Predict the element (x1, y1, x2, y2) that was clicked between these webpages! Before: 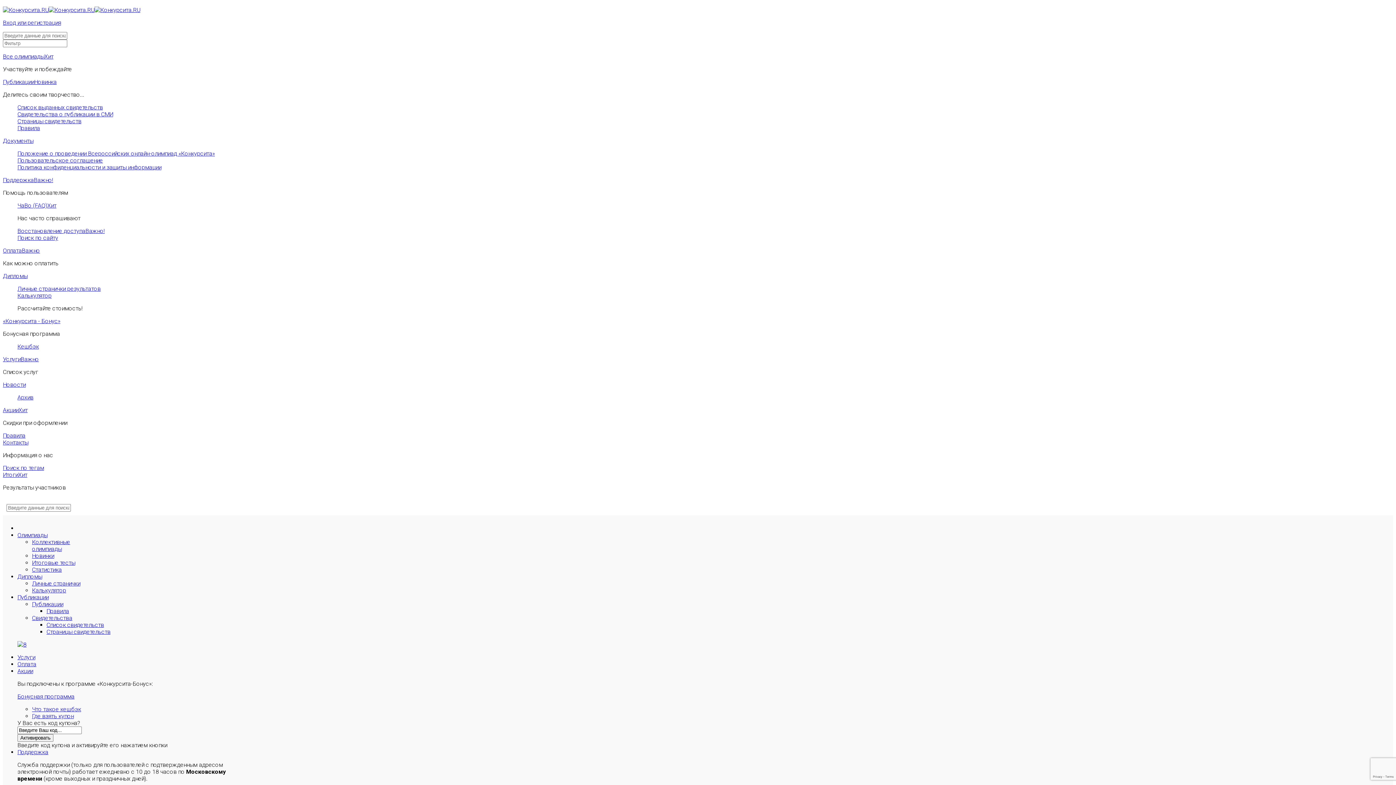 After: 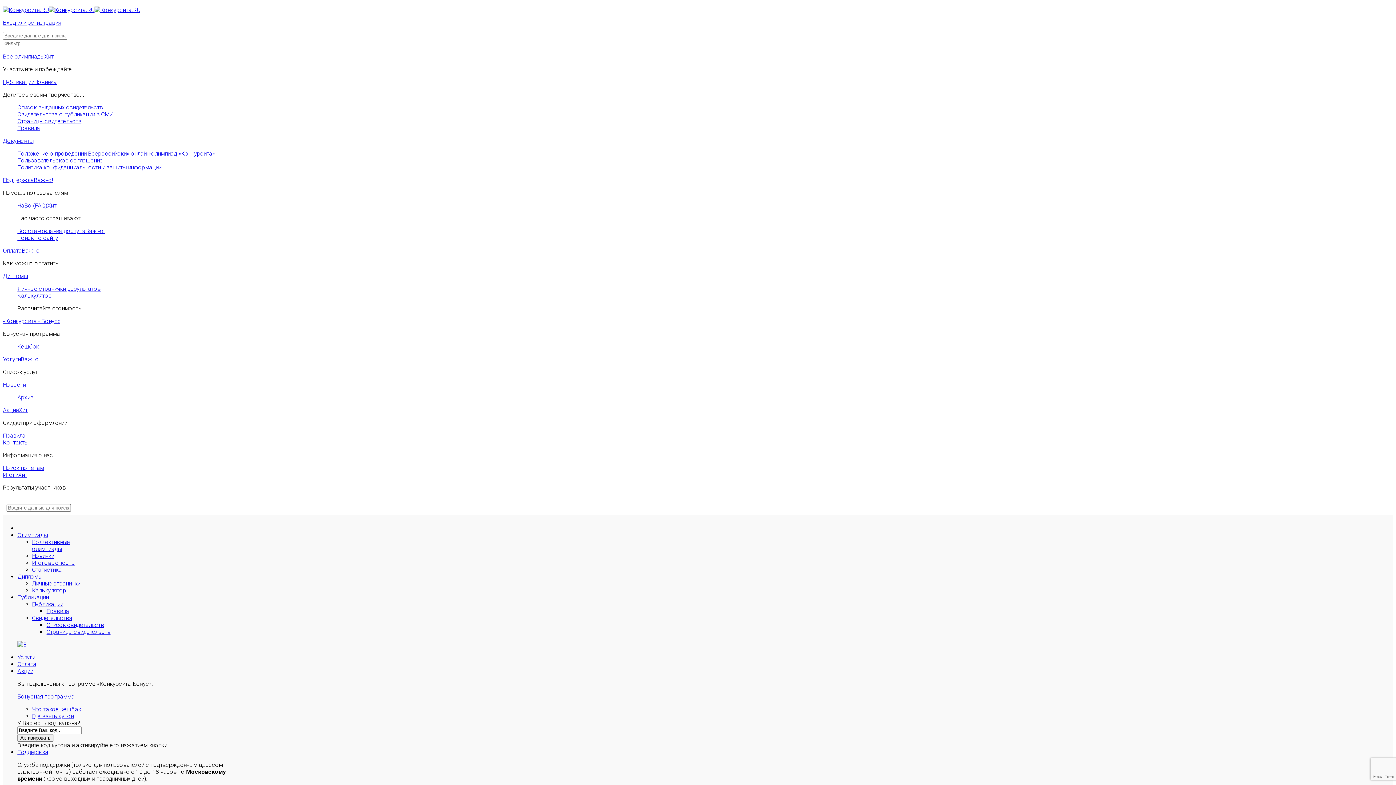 Action: bbox: (17, 734, 53, 742) label: Активировать